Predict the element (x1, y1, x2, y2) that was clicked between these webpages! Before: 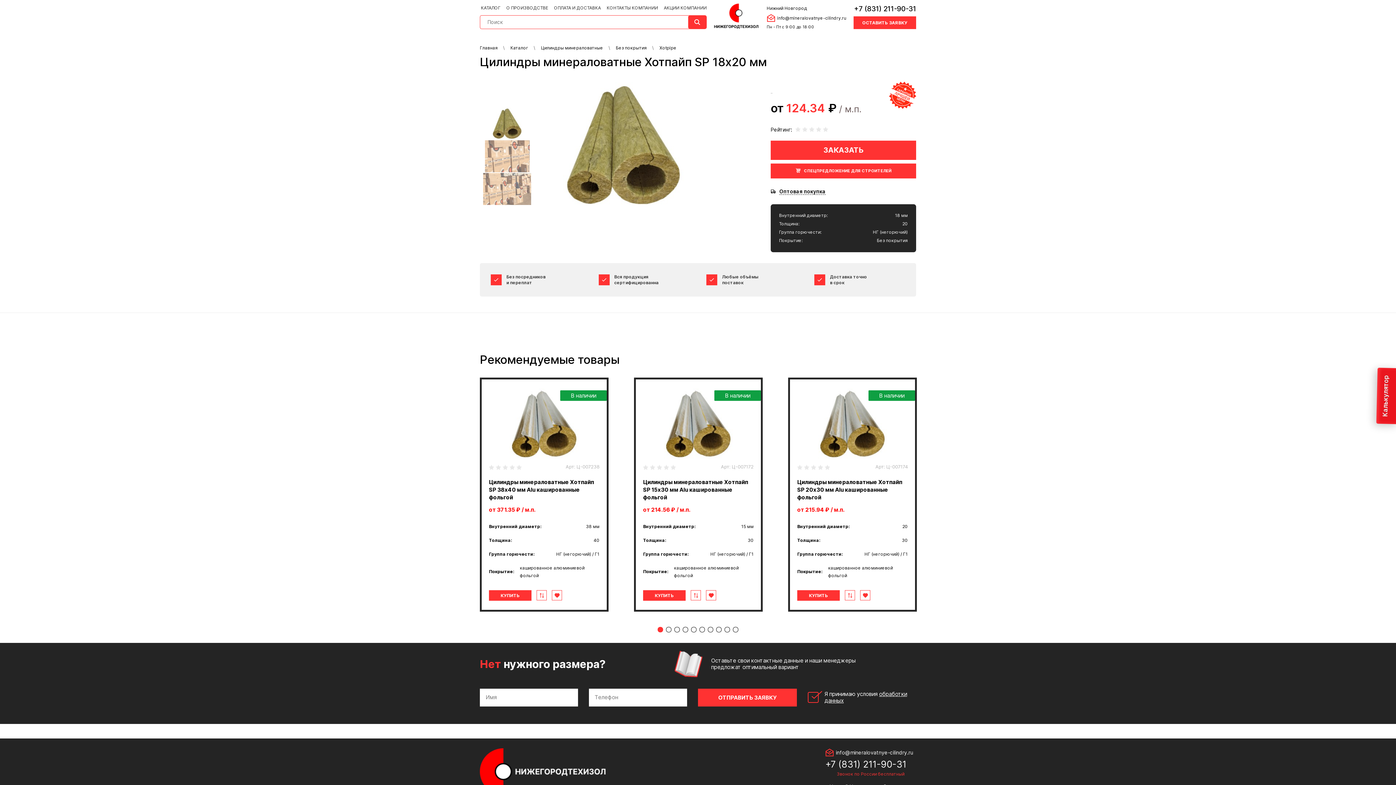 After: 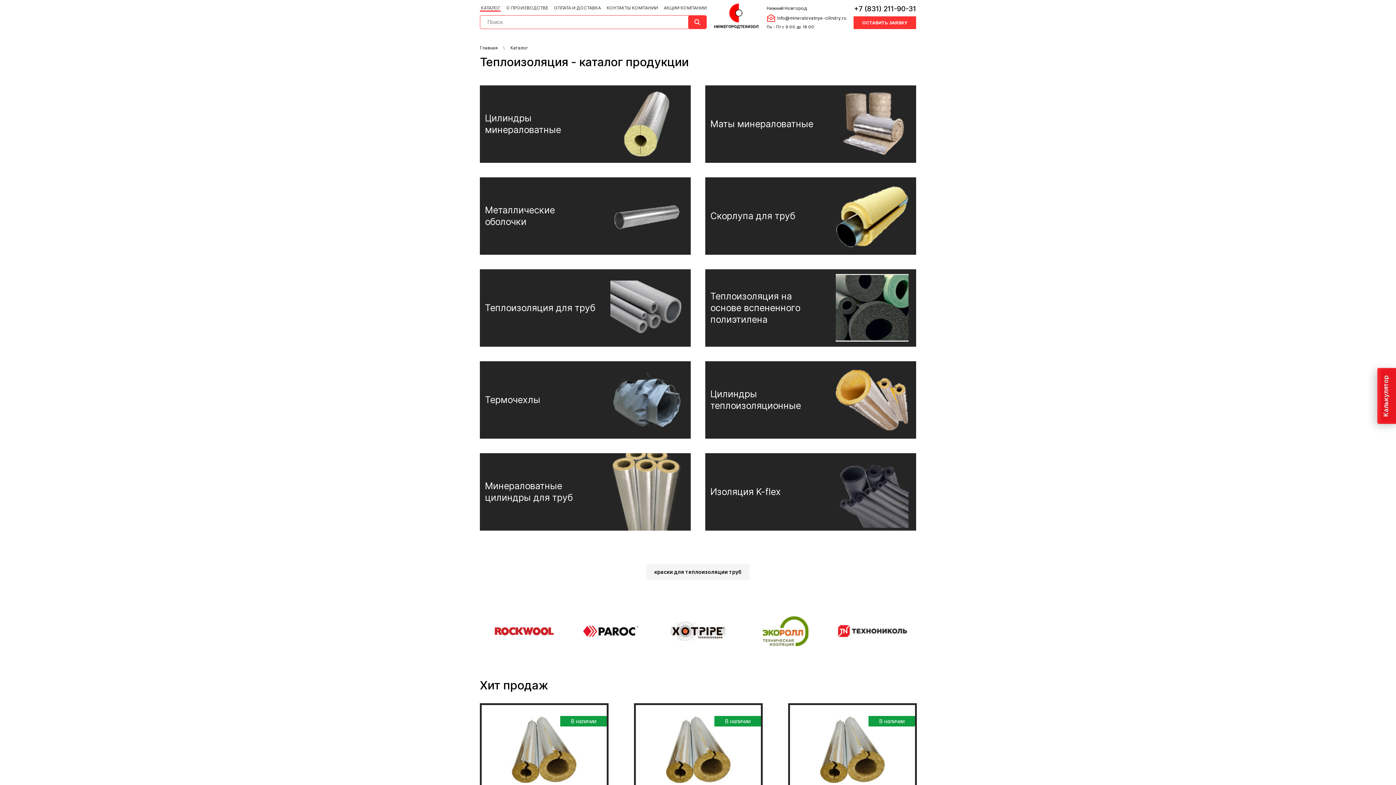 Action: bbox: (480, 5, 500, 11) label: КАТАЛОГ